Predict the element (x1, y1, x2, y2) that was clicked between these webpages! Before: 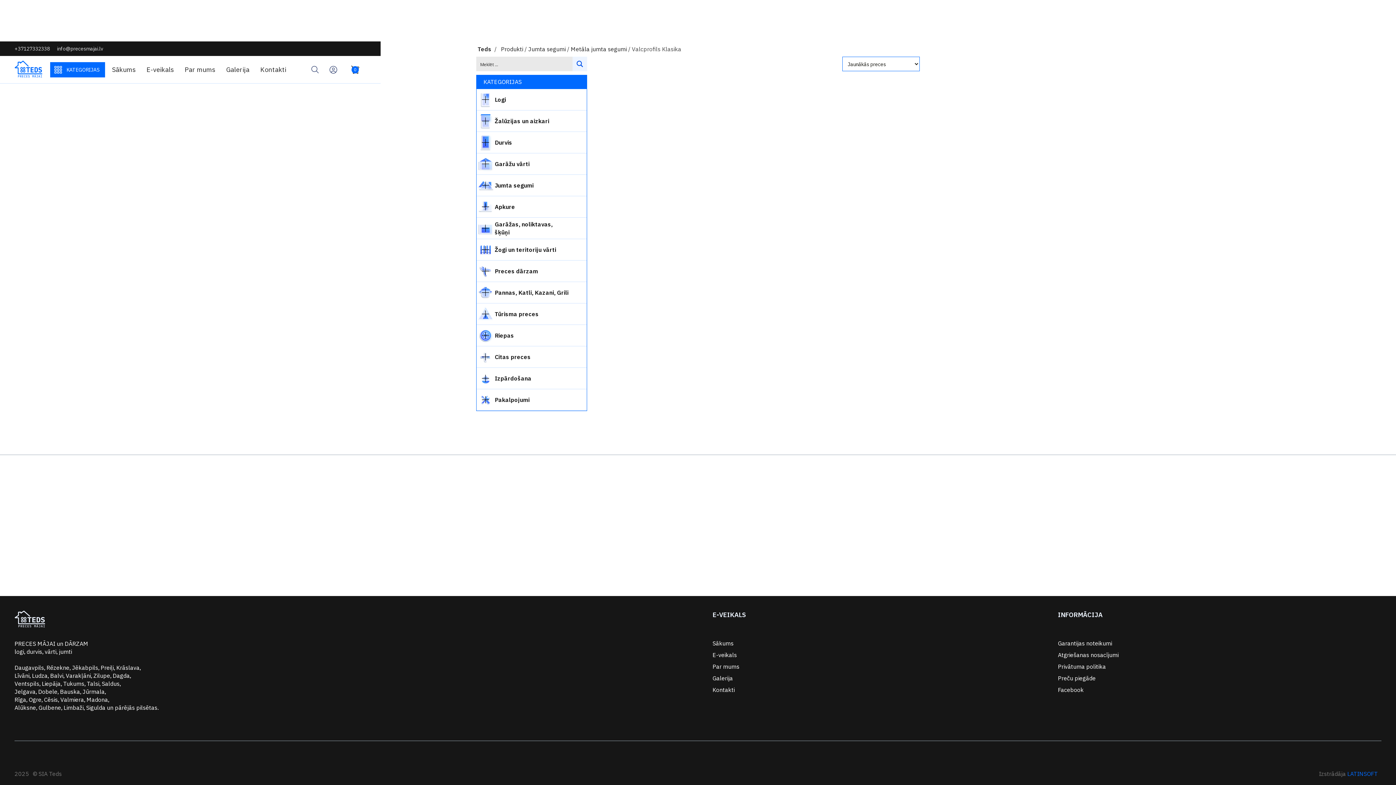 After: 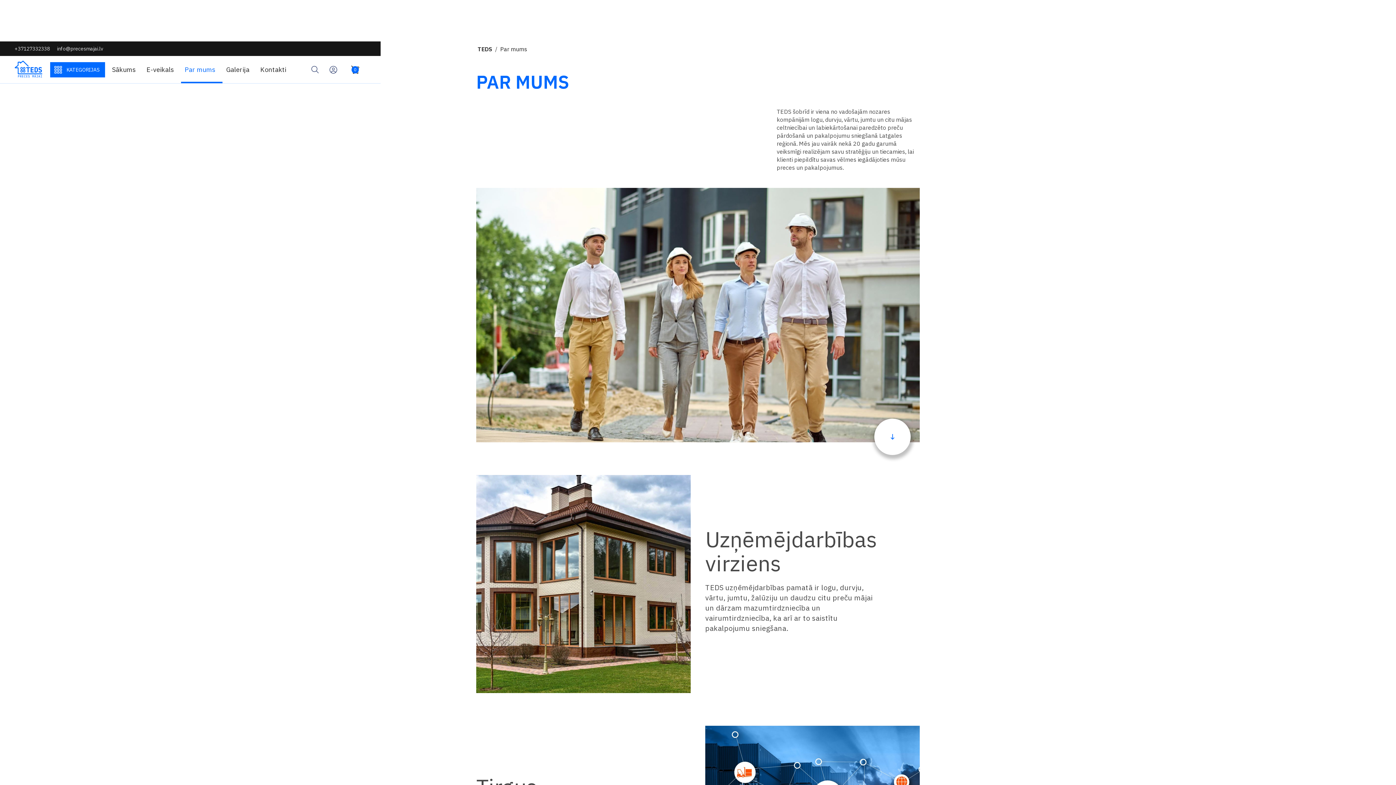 Action: label: Par mums bbox: (181, 56, 222, 83)